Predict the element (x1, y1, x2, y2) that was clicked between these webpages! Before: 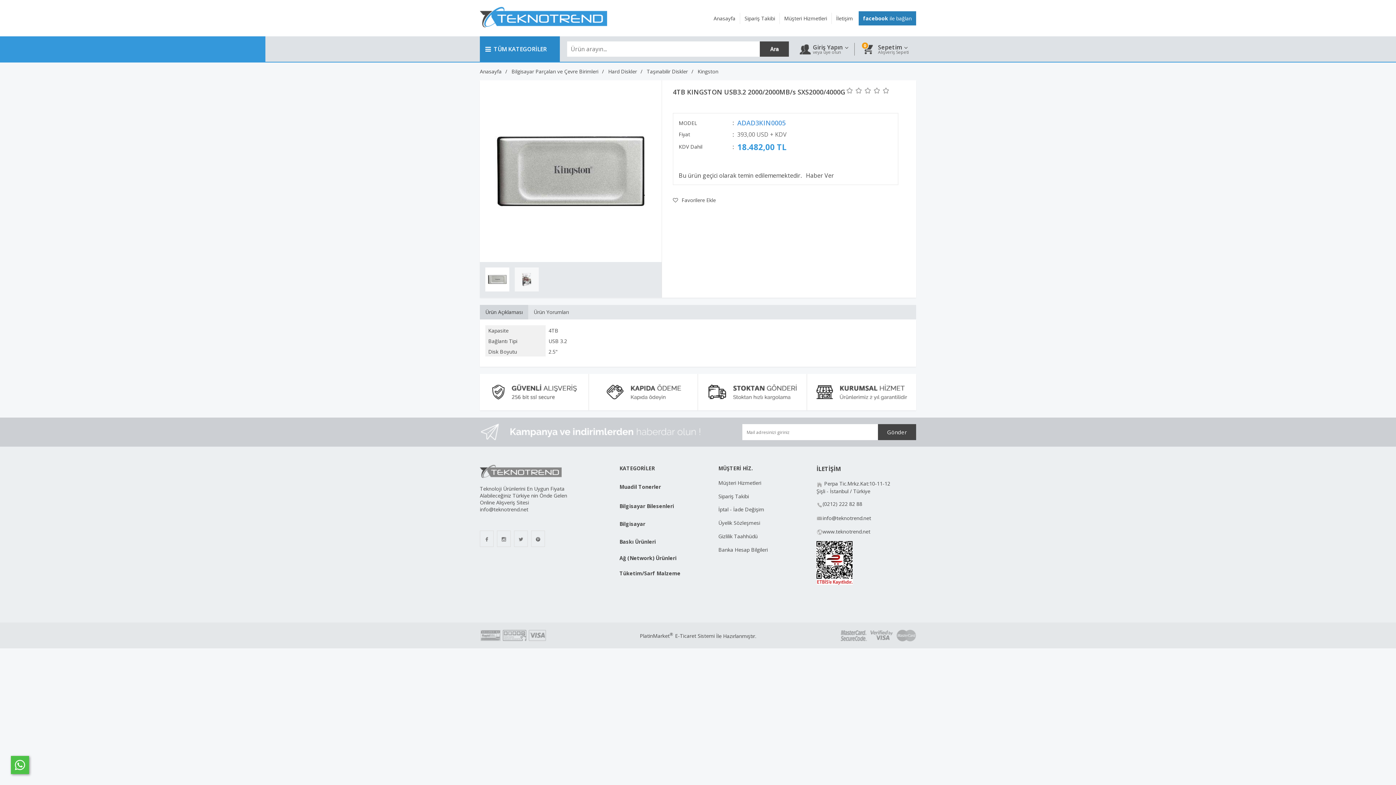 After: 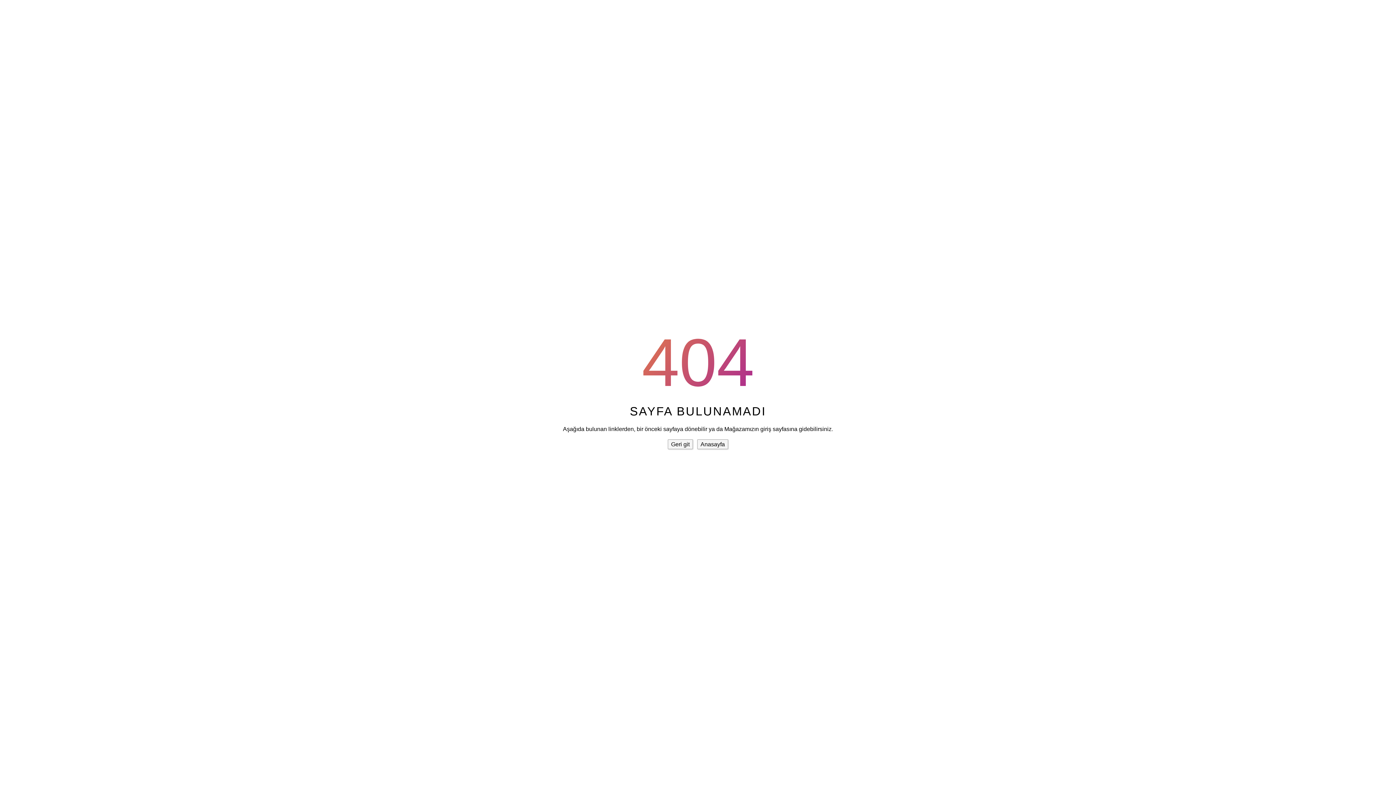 Action: label: Ağ (Network) Ürünleri bbox: (619, 554, 676, 561)